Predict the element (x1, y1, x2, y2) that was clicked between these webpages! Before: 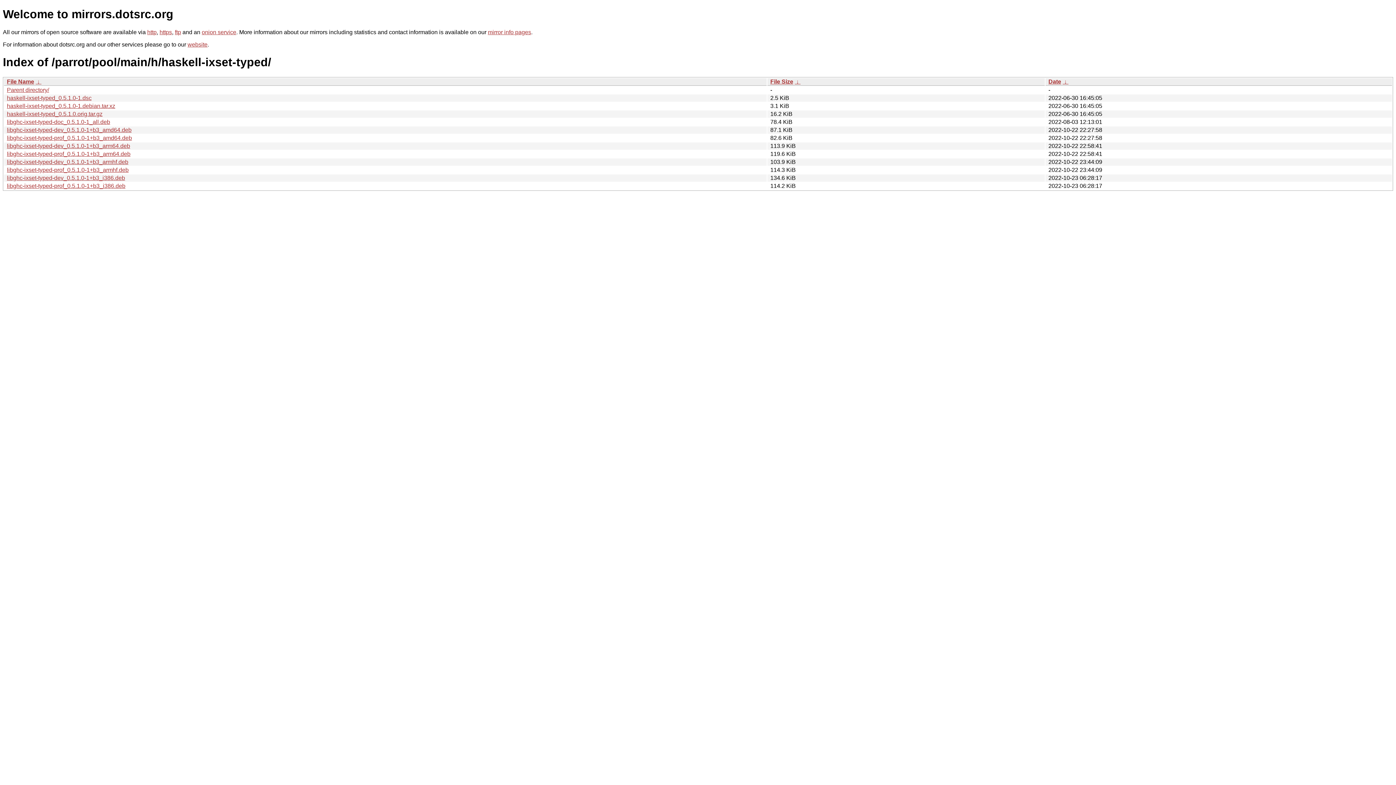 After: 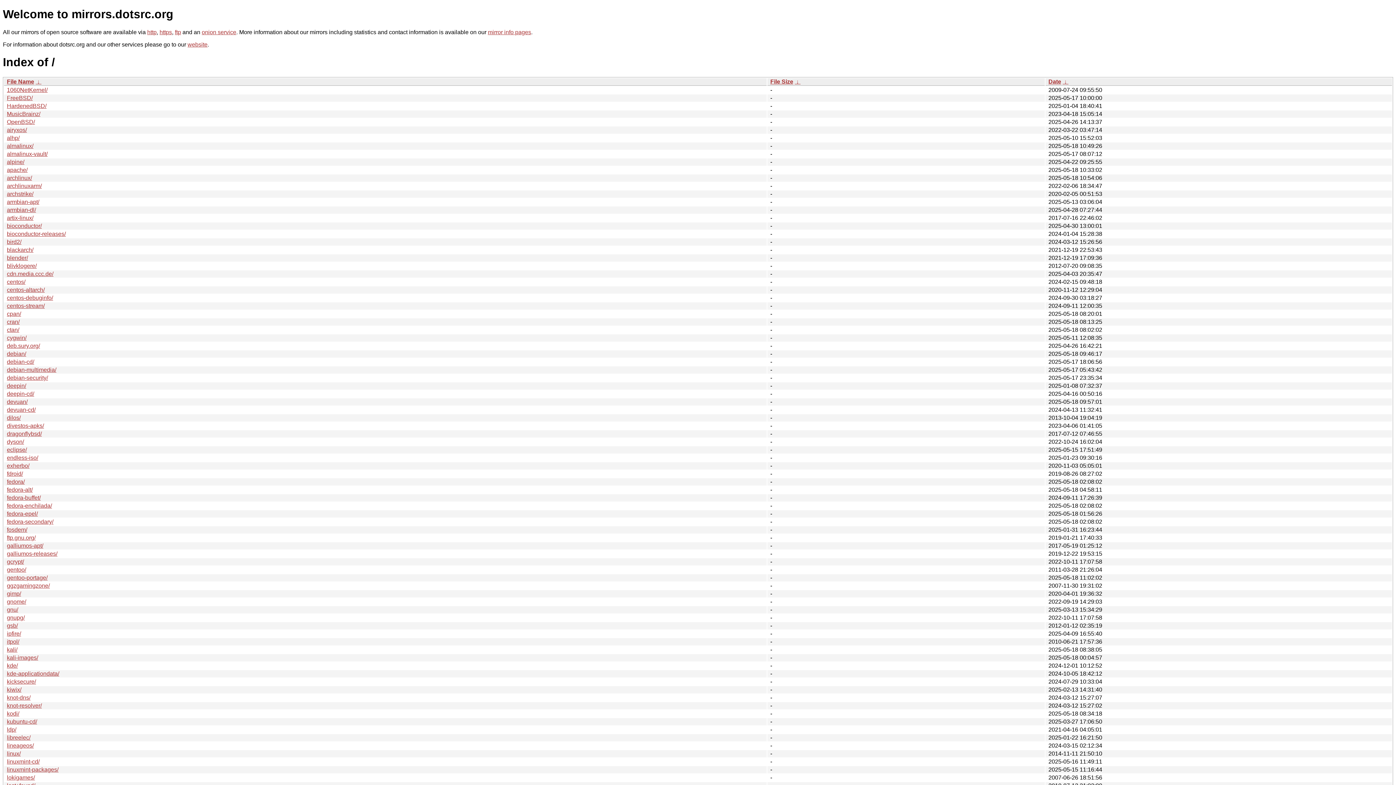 Action: label: https bbox: (159, 29, 172, 35)